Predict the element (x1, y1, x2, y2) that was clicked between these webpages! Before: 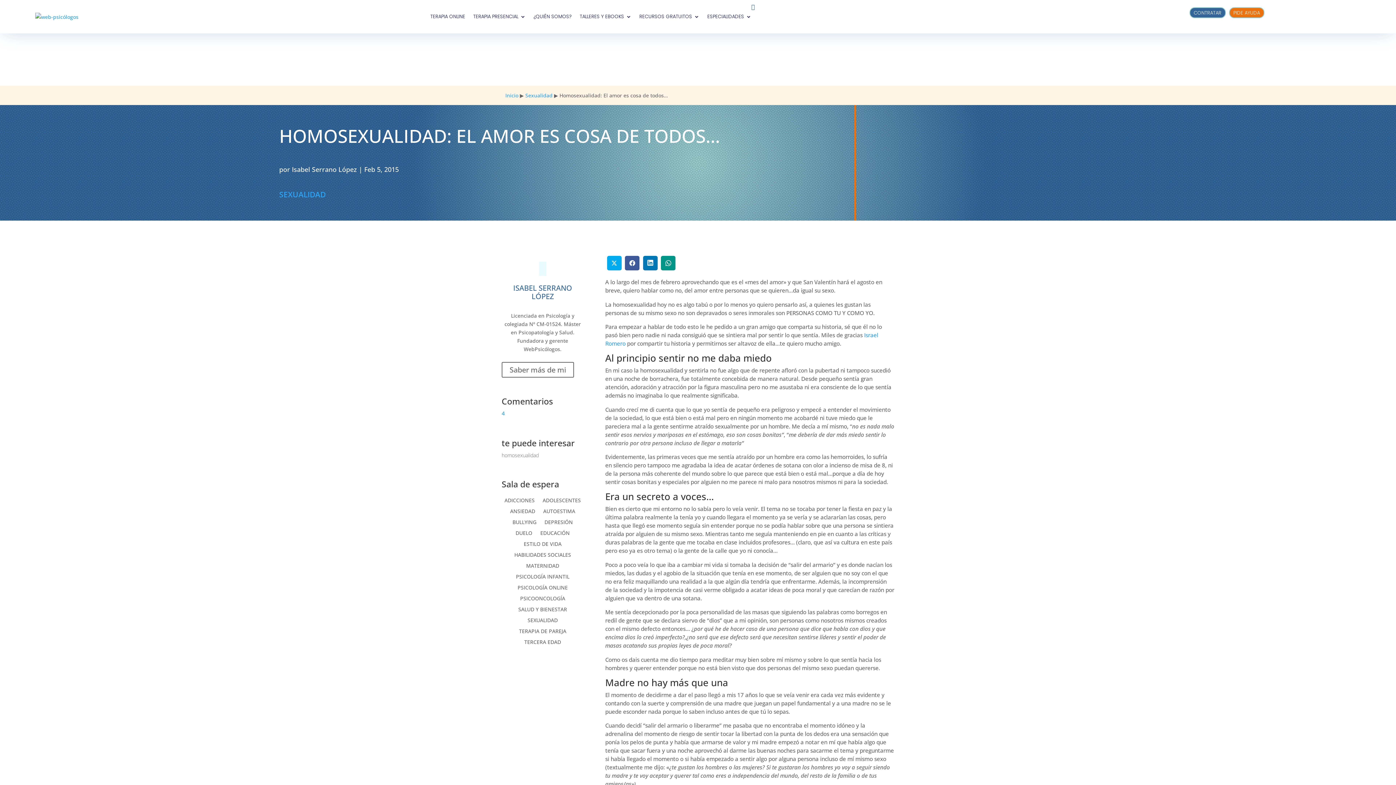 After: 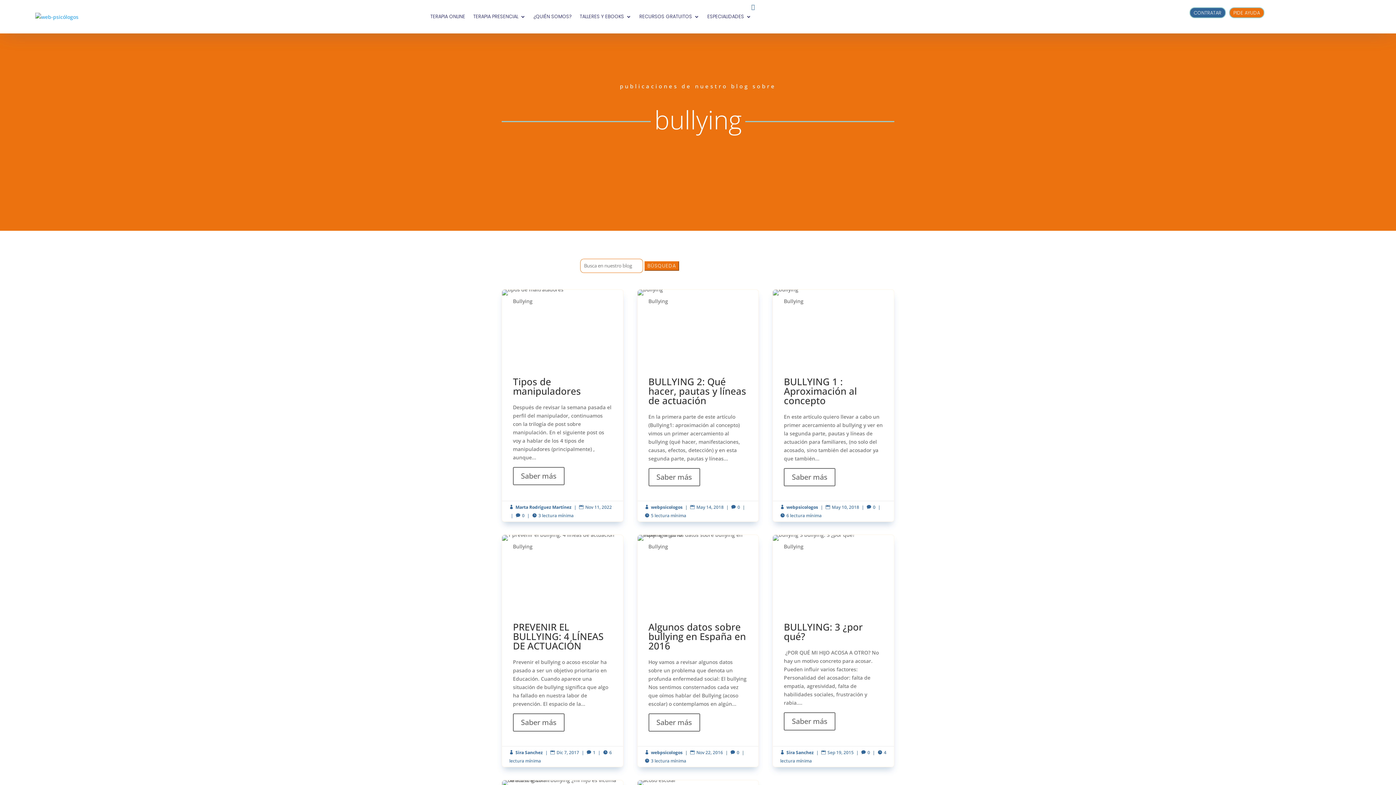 Action: bbox: (512, 520, 536, 528) label: BULLYING